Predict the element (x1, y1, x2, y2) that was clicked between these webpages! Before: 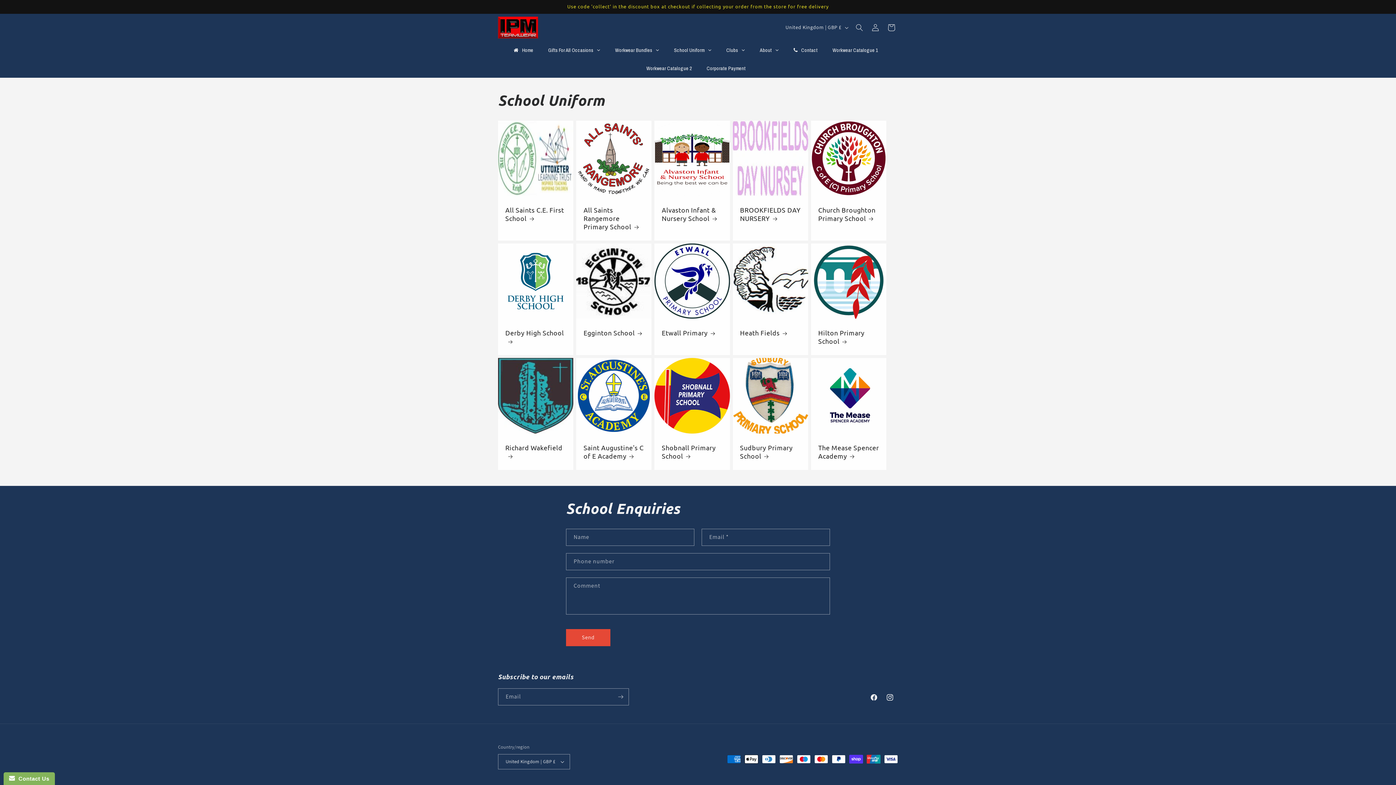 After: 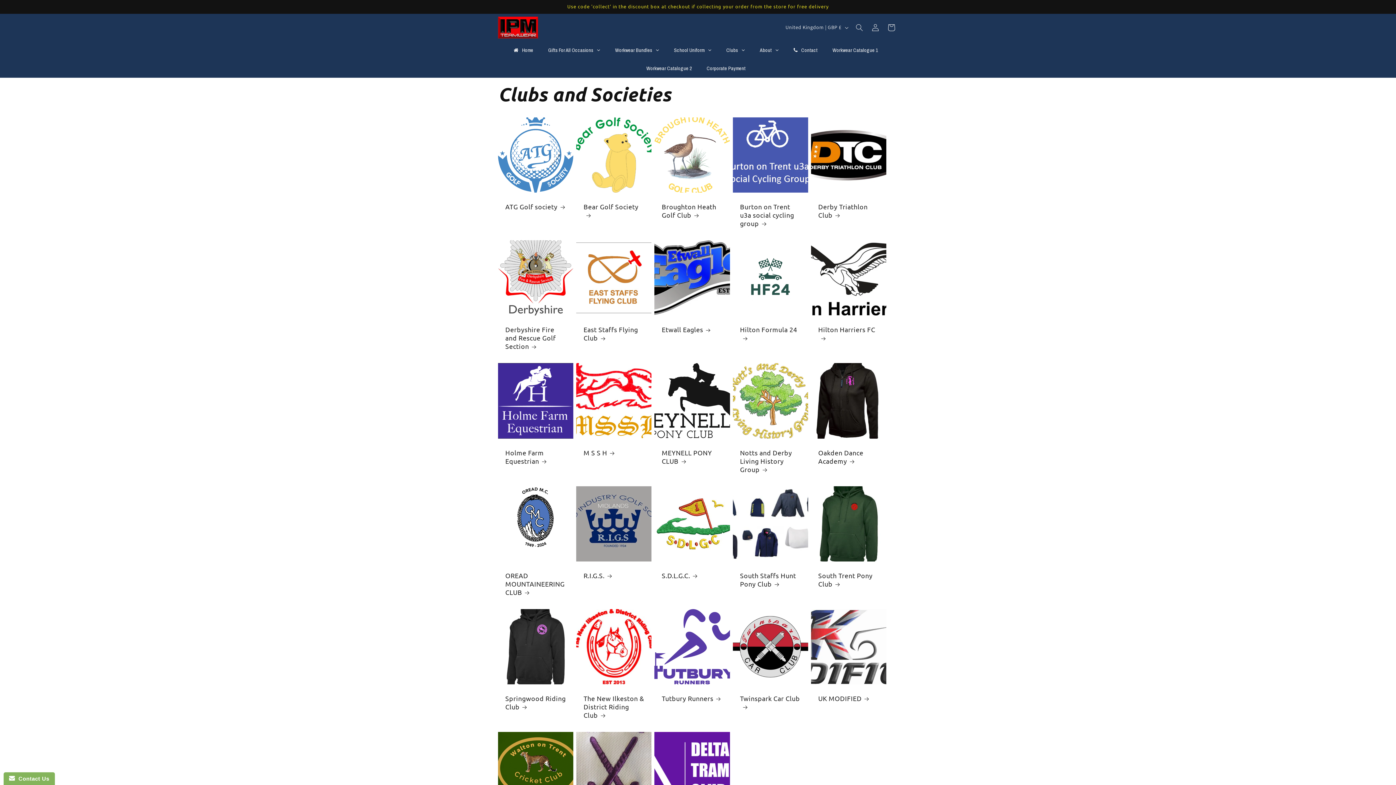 Action: bbox: (719, 41, 752, 59) label: Clubs